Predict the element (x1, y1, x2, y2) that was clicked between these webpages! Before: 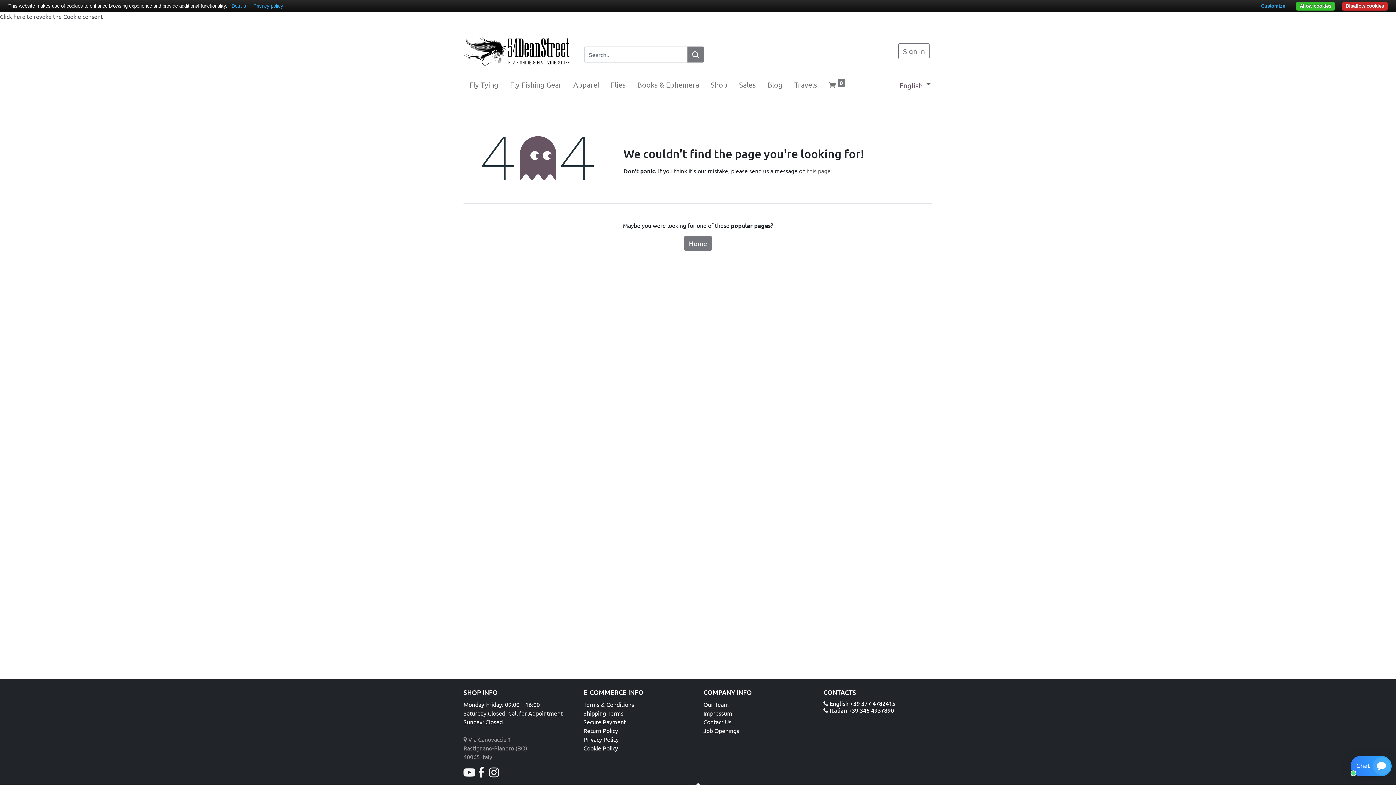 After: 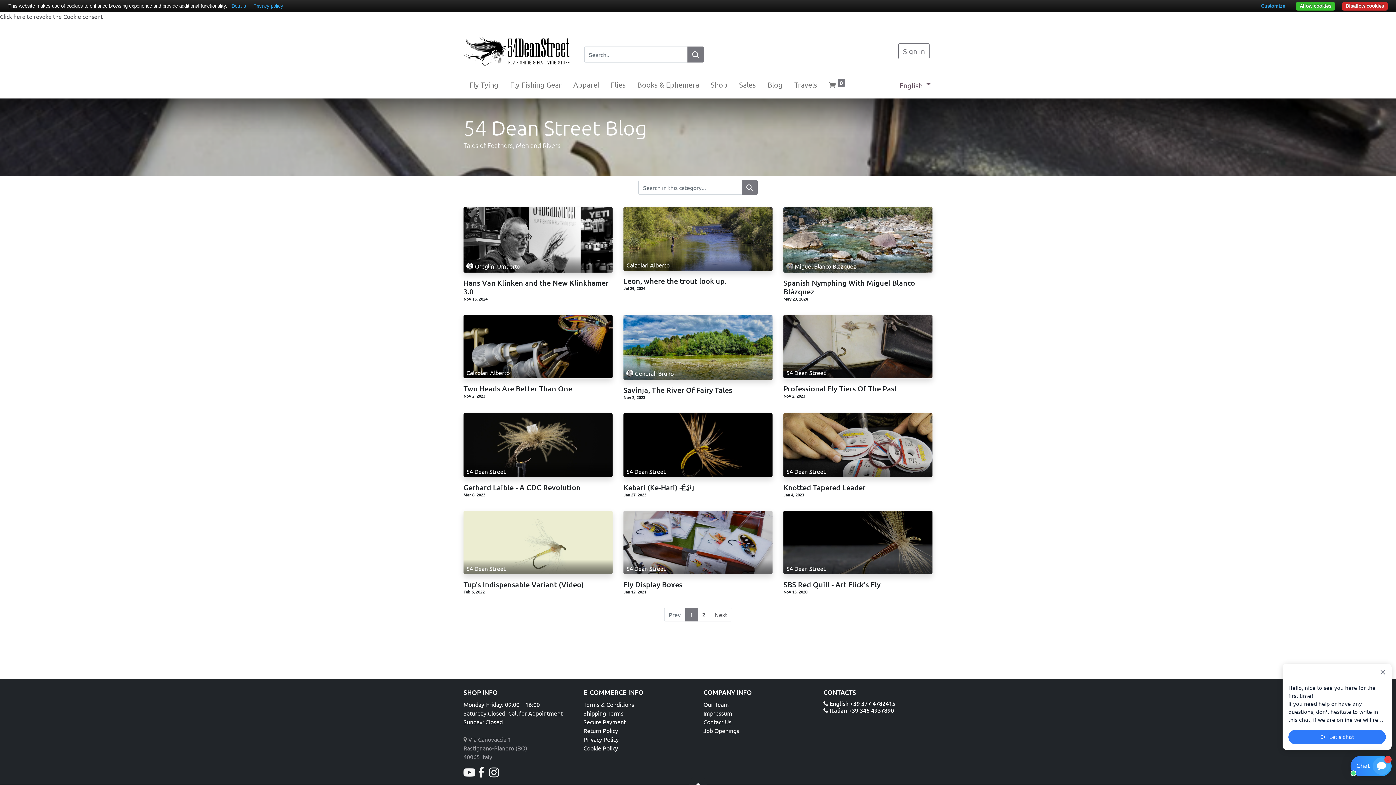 Action: bbox: (761, 76, 788, 93) label: Blog